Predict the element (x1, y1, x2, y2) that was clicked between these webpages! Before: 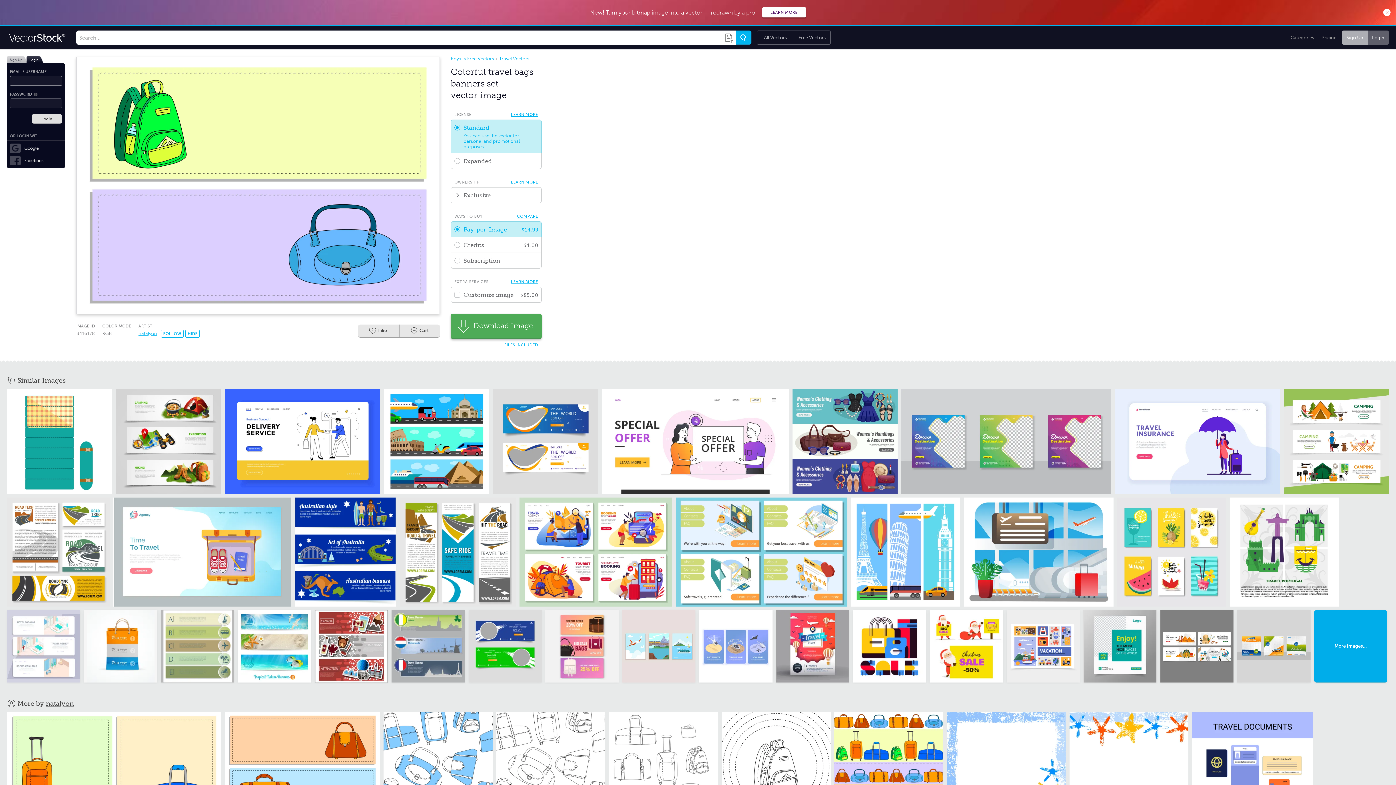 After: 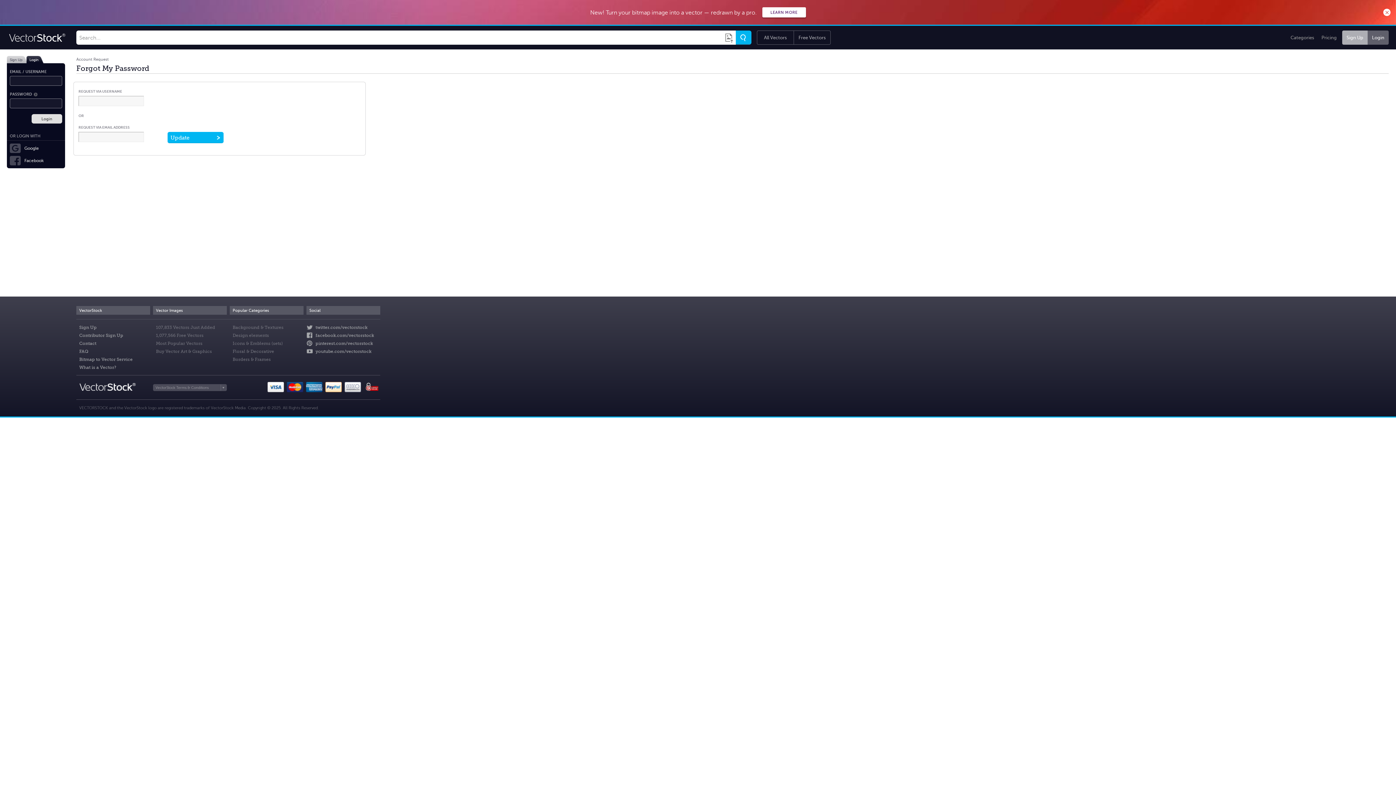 Action: bbox: (33, 92, 37, 96) label: Forgot Password